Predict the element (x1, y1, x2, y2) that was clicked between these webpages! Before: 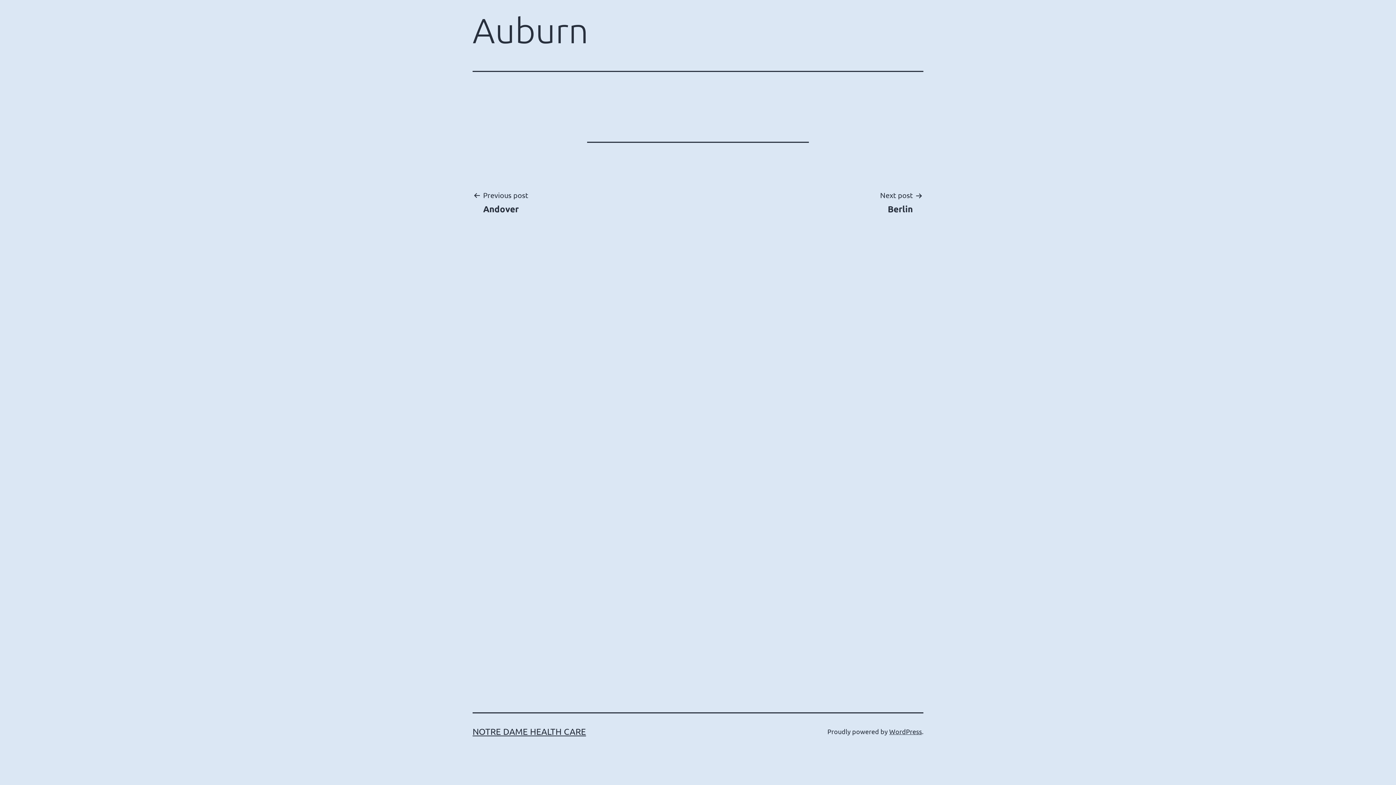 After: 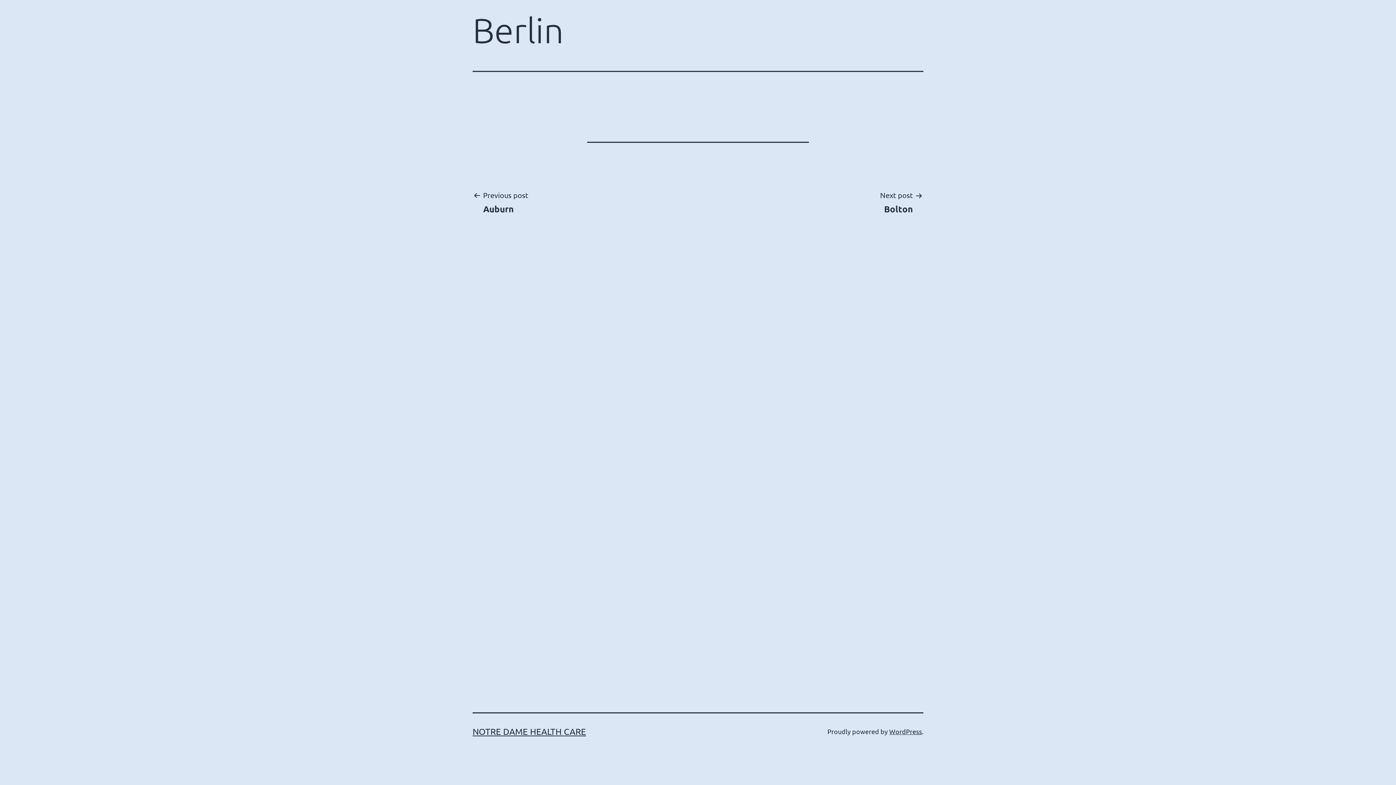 Action: label: Next post

Berlin bbox: (877, 189, 923, 214)